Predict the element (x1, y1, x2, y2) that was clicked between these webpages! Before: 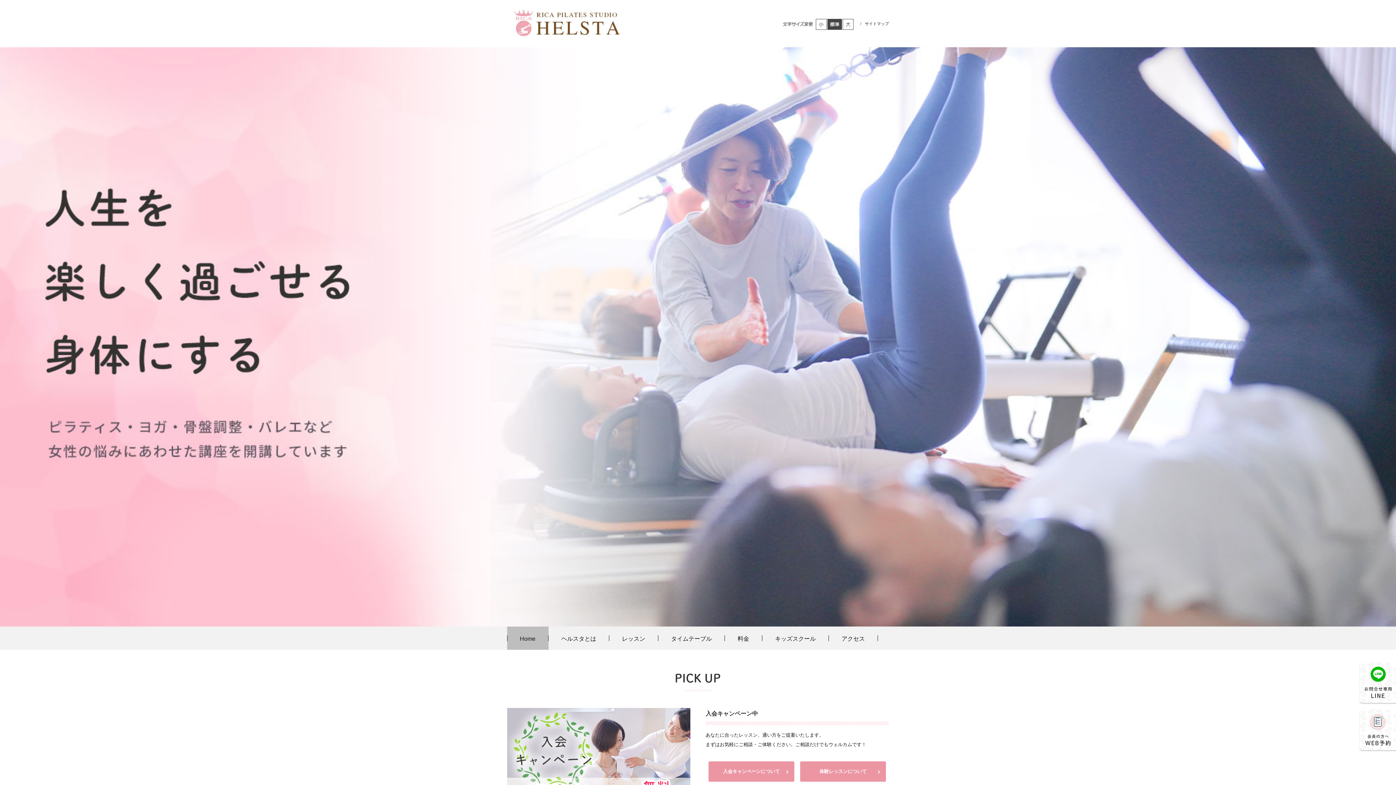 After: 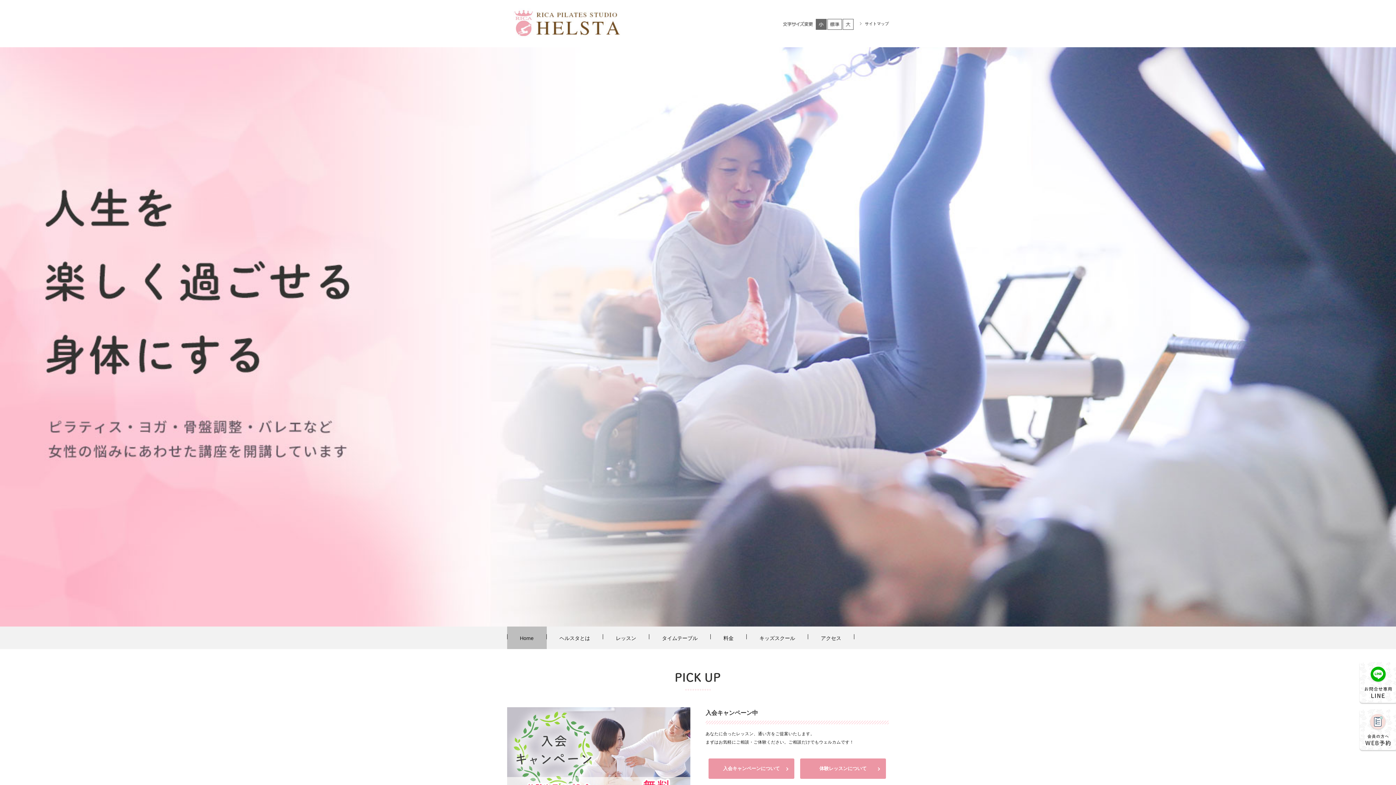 Action: bbox: (816, 18, 827, 29) label: 小さく